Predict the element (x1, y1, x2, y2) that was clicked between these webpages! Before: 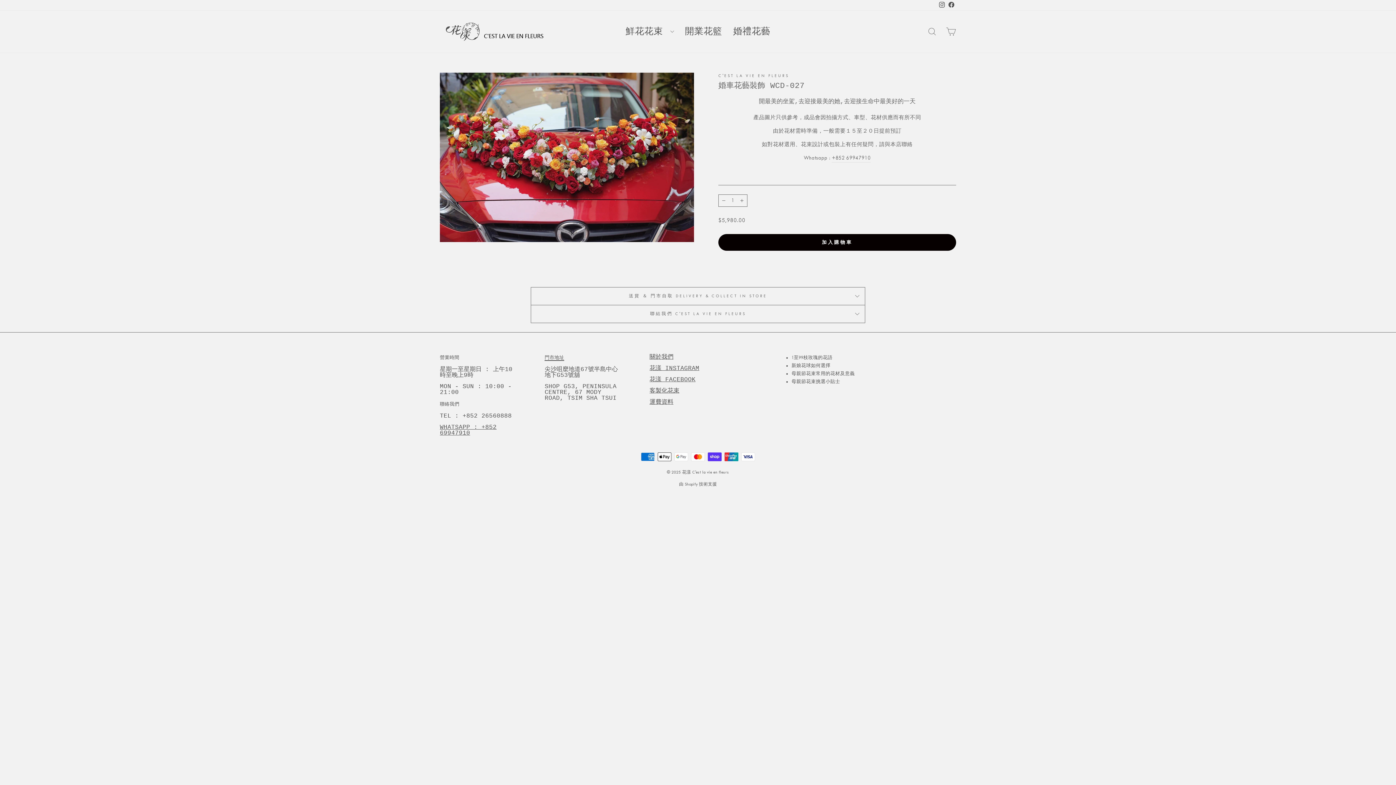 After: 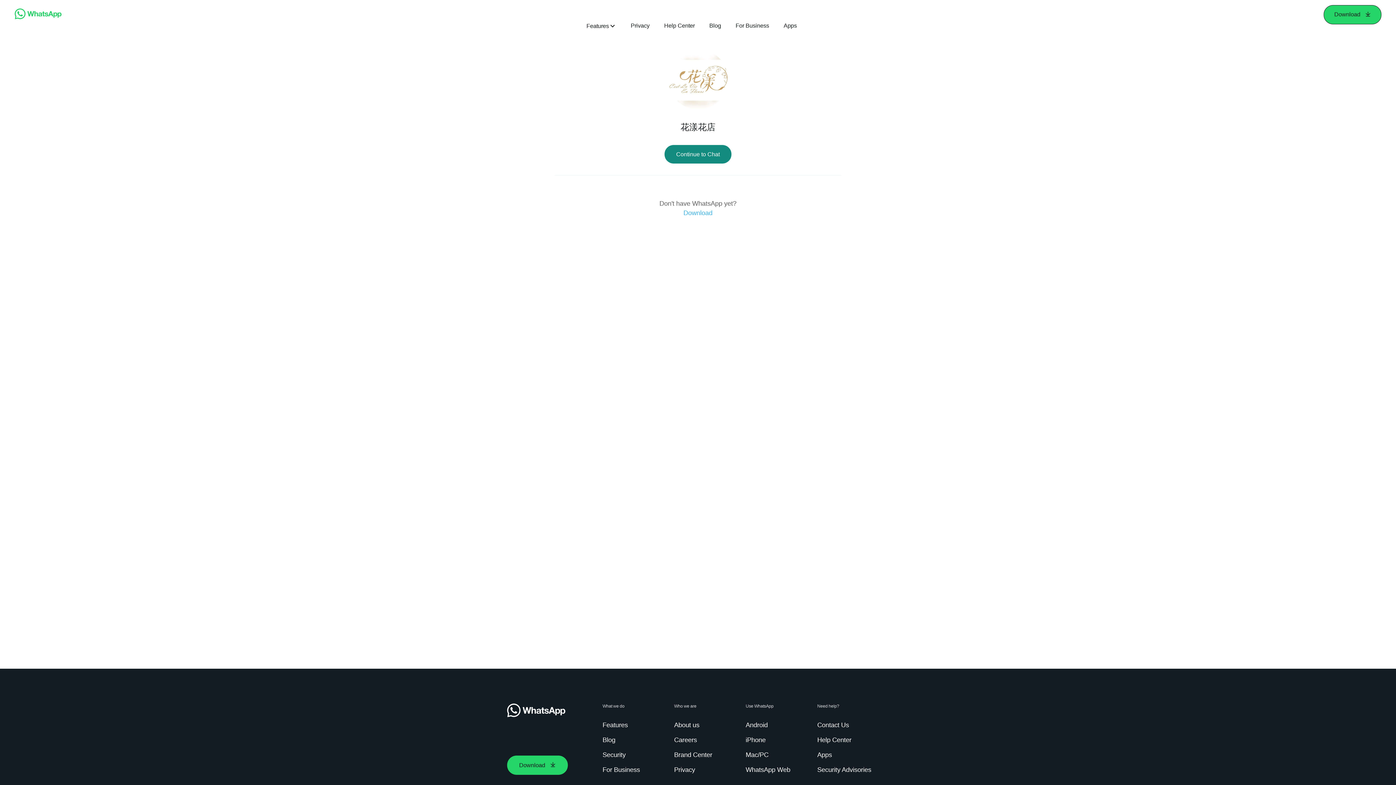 Action: label: +852 69947910 bbox: (440, 423, 496, 436)